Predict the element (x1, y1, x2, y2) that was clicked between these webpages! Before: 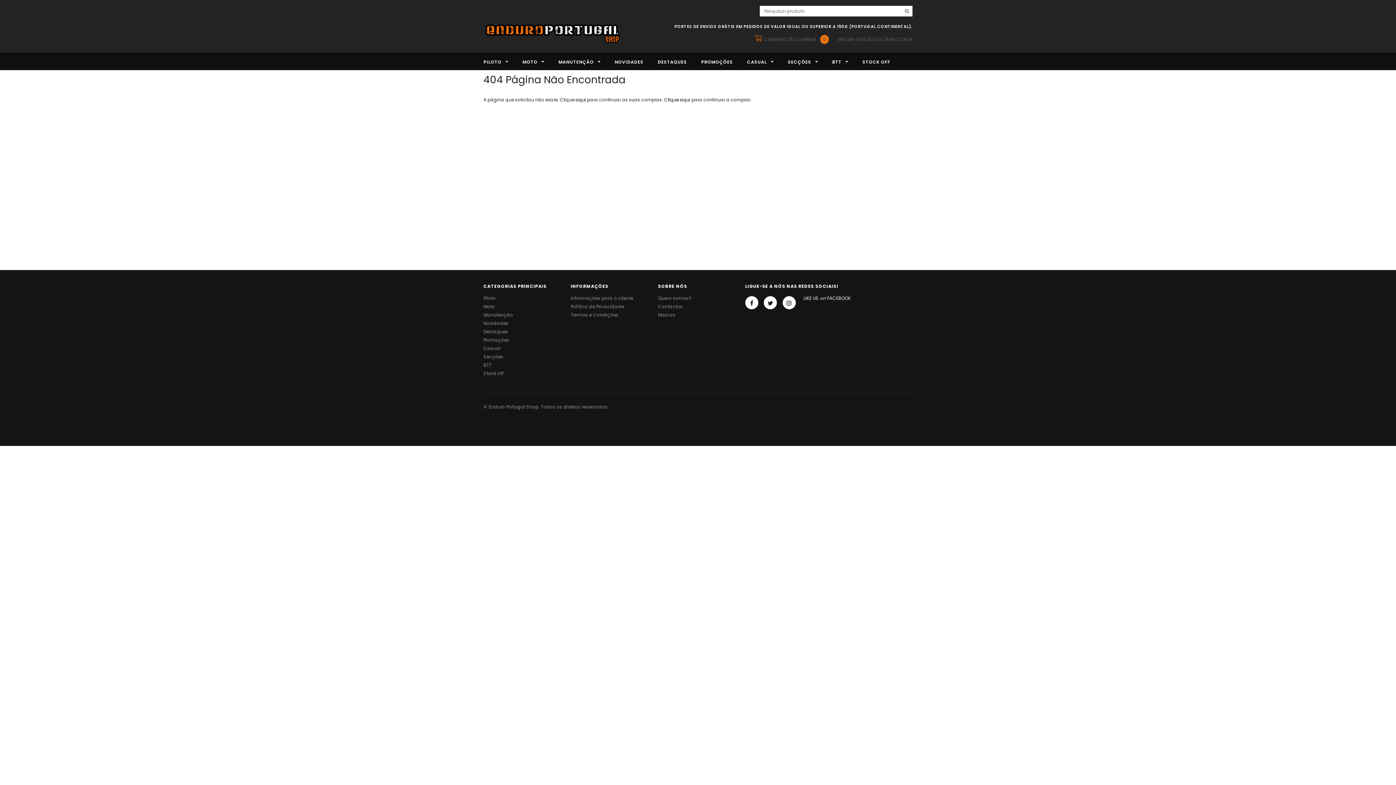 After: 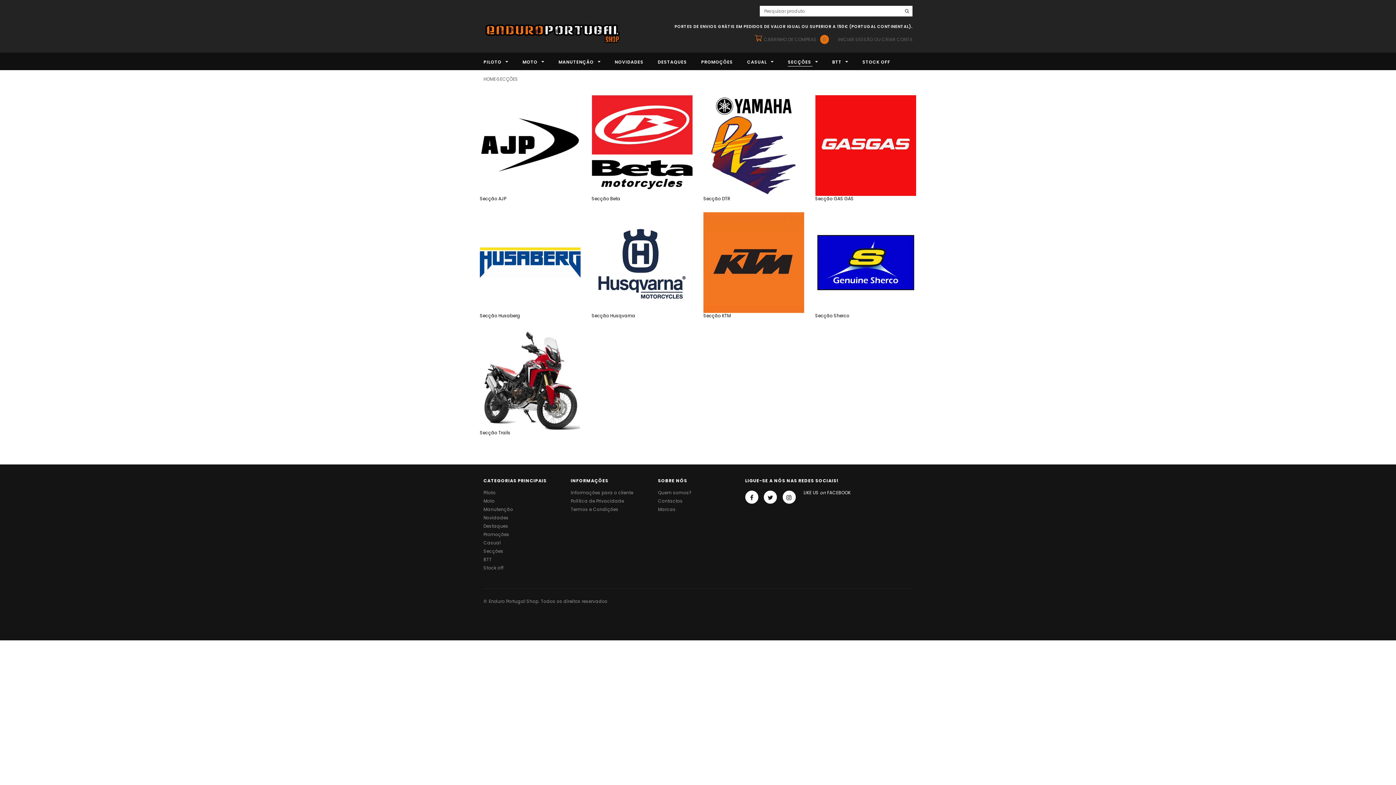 Action: bbox: (788, 58, 818, 65) label: SECÇÕES 